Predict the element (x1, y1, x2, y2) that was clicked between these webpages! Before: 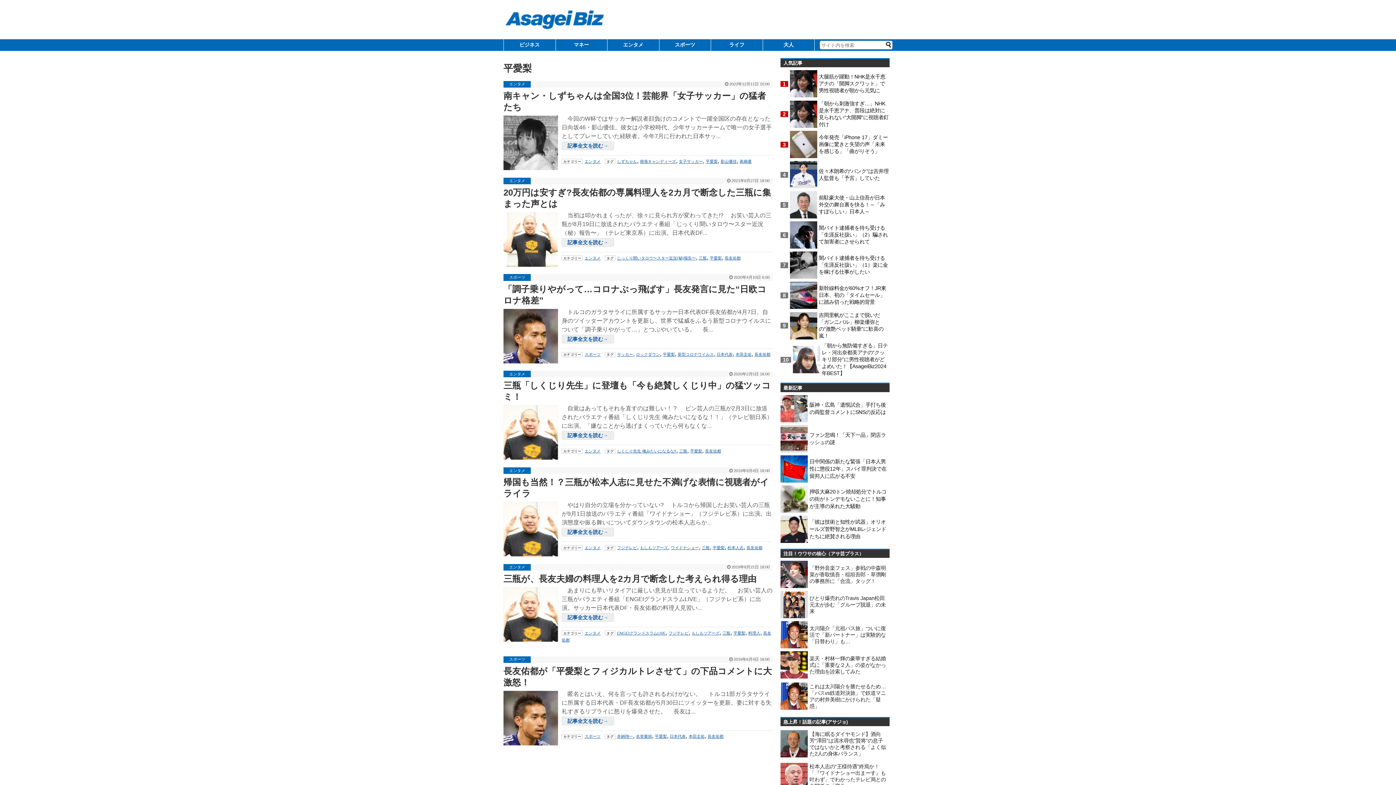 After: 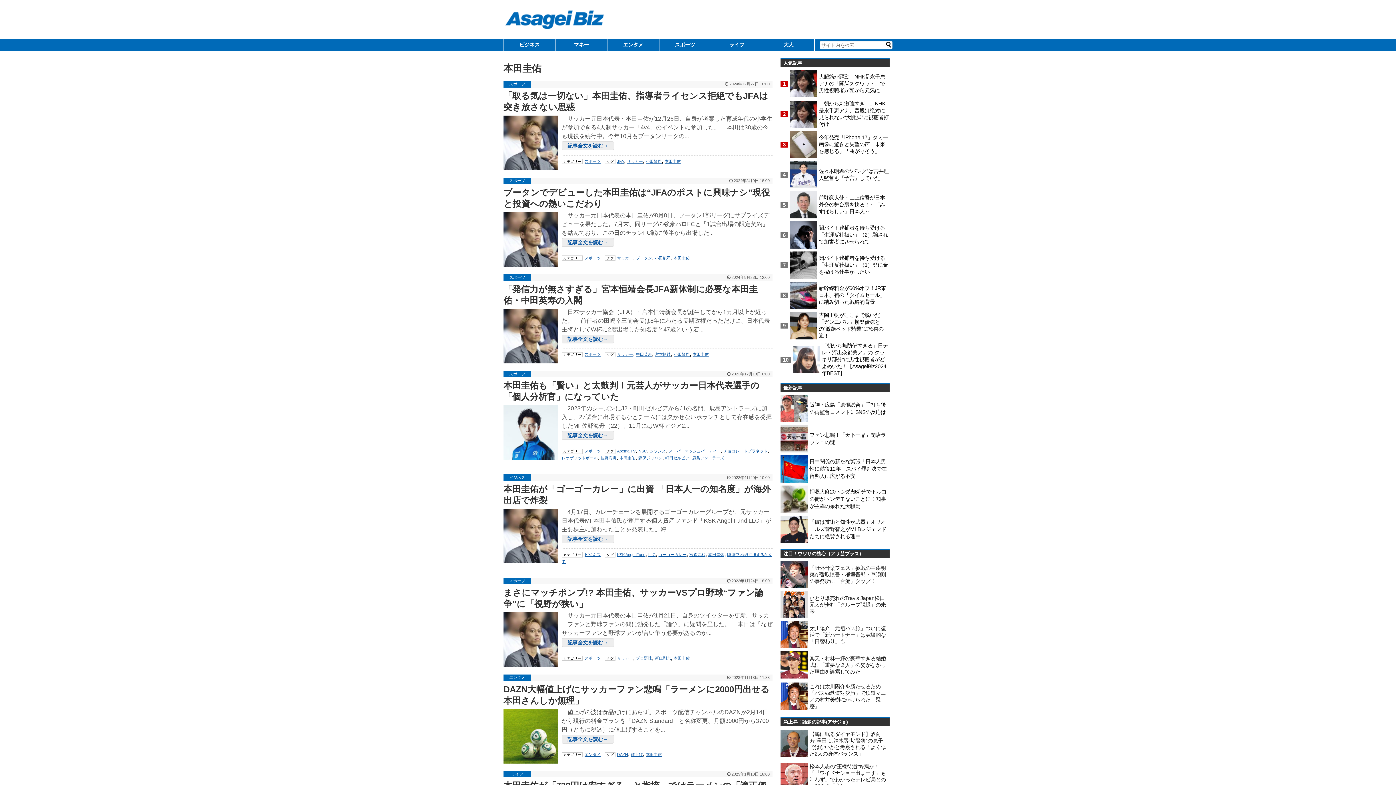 Action: label: 本田圭佑 bbox: (735, 352, 751, 356)